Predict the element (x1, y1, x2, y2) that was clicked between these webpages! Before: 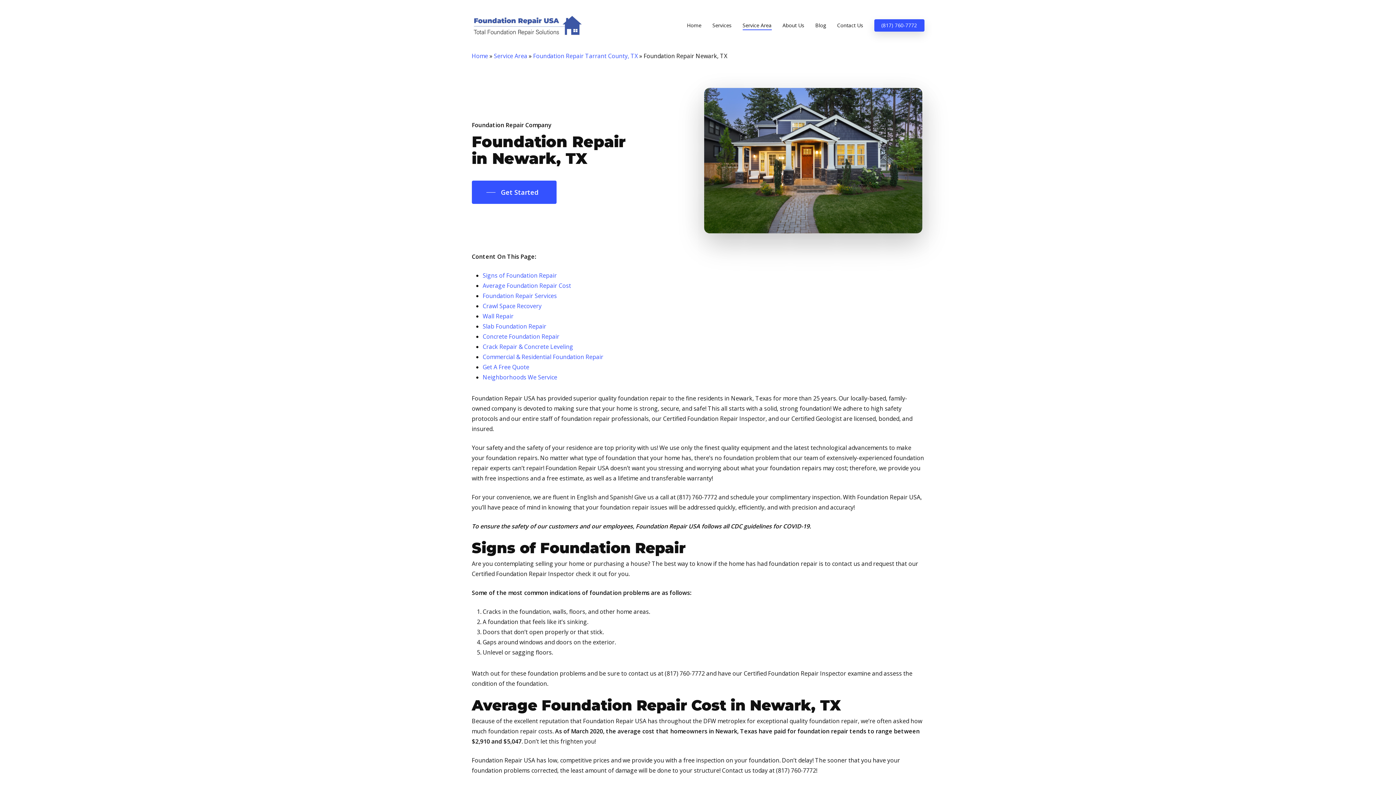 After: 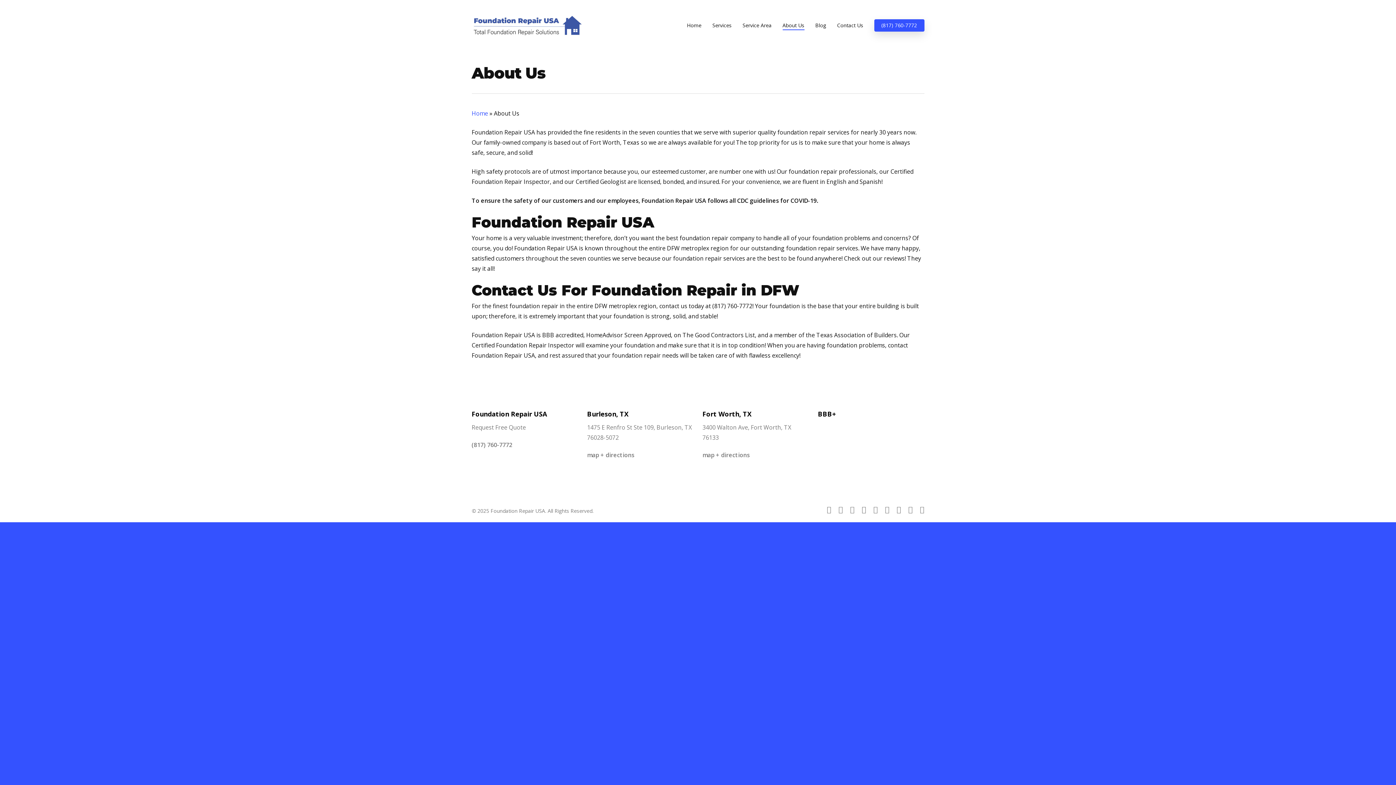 Action: label: About Us bbox: (782, 21, 804, 29)